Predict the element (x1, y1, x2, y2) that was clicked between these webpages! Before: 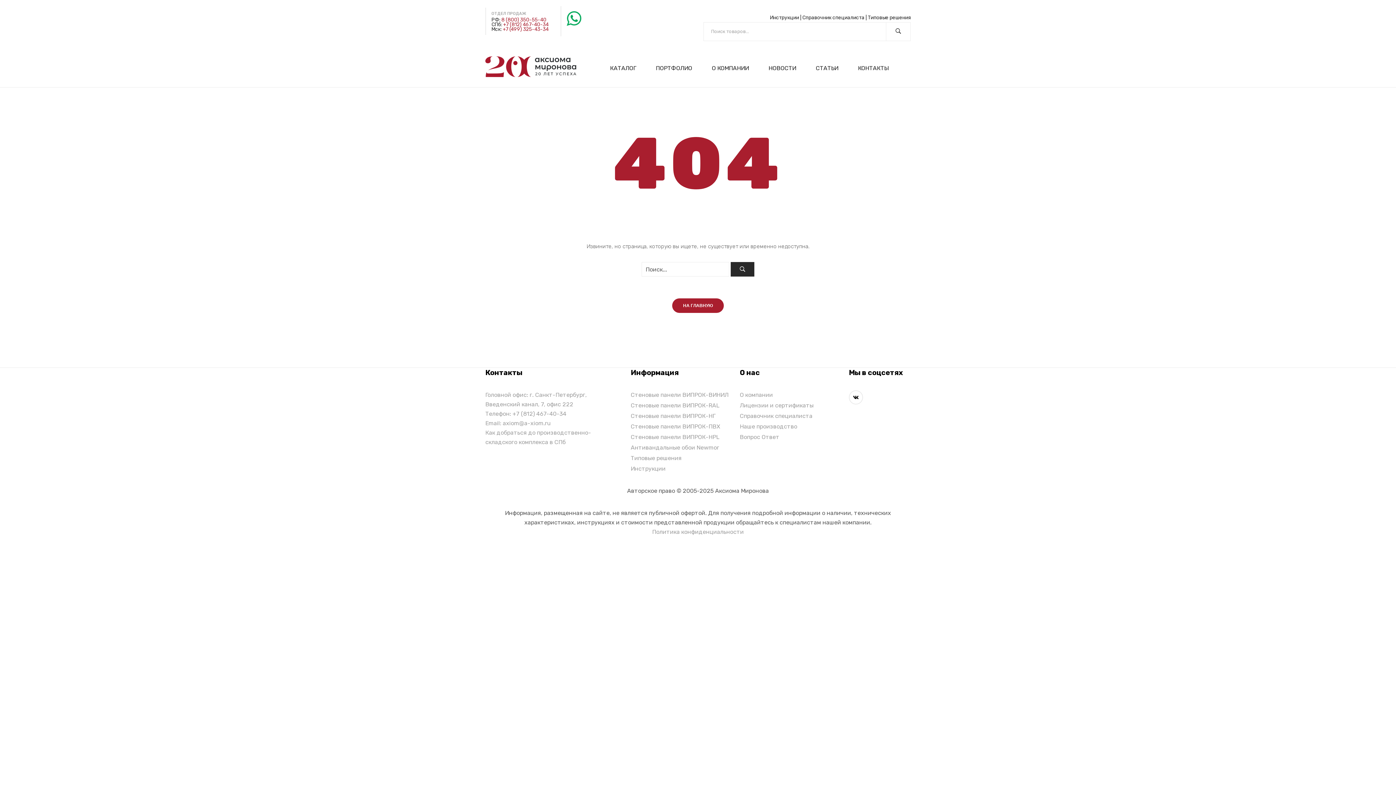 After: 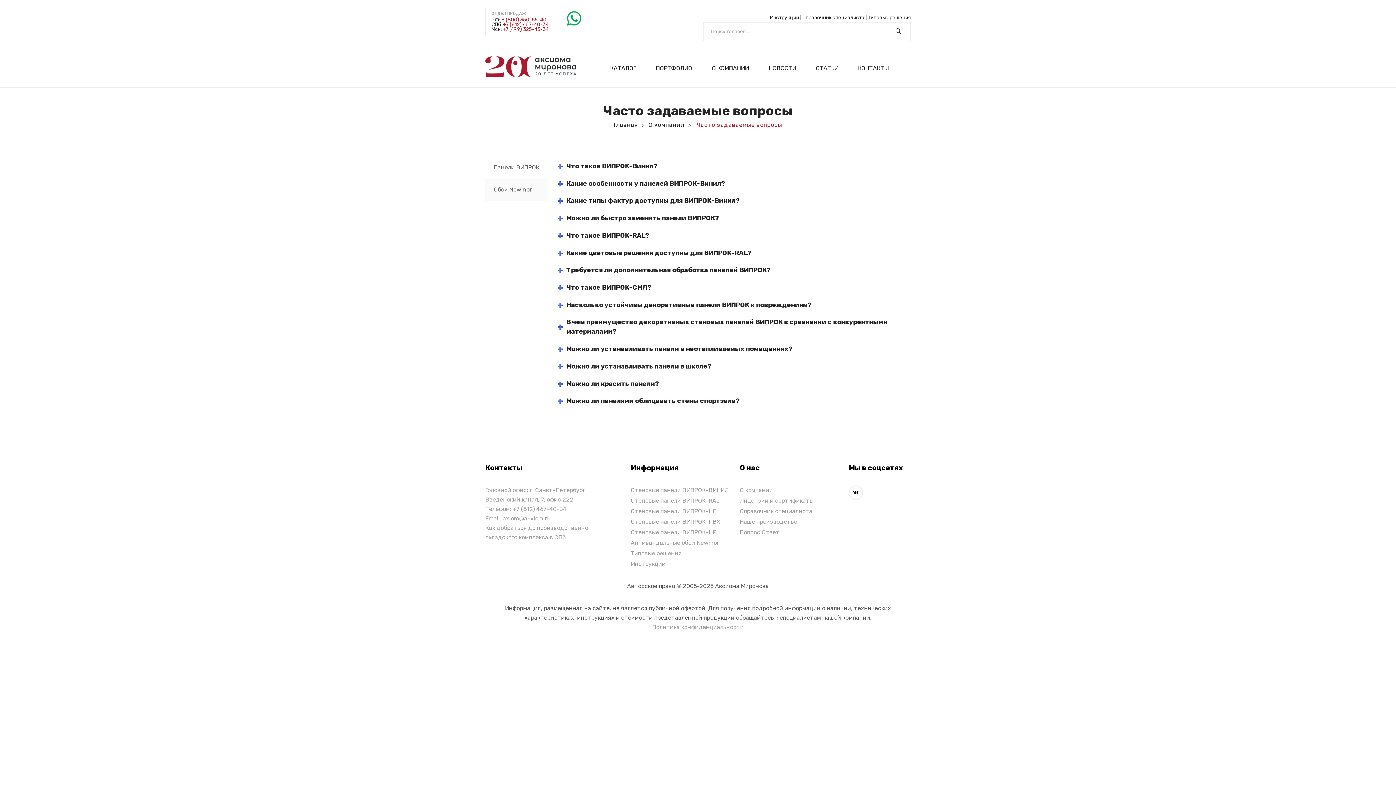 Action: label: Вопрос Ответ bbox: (740, 432, 838, 442)